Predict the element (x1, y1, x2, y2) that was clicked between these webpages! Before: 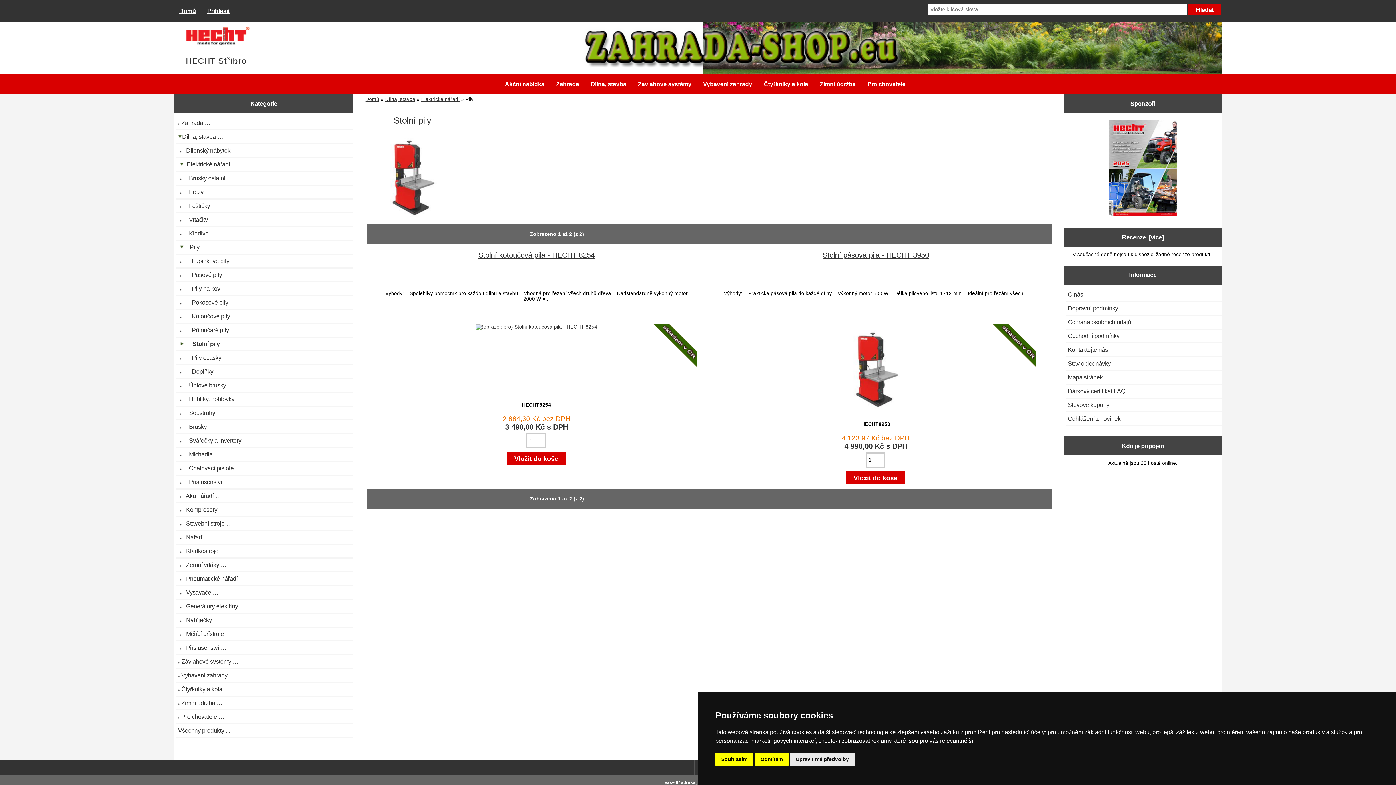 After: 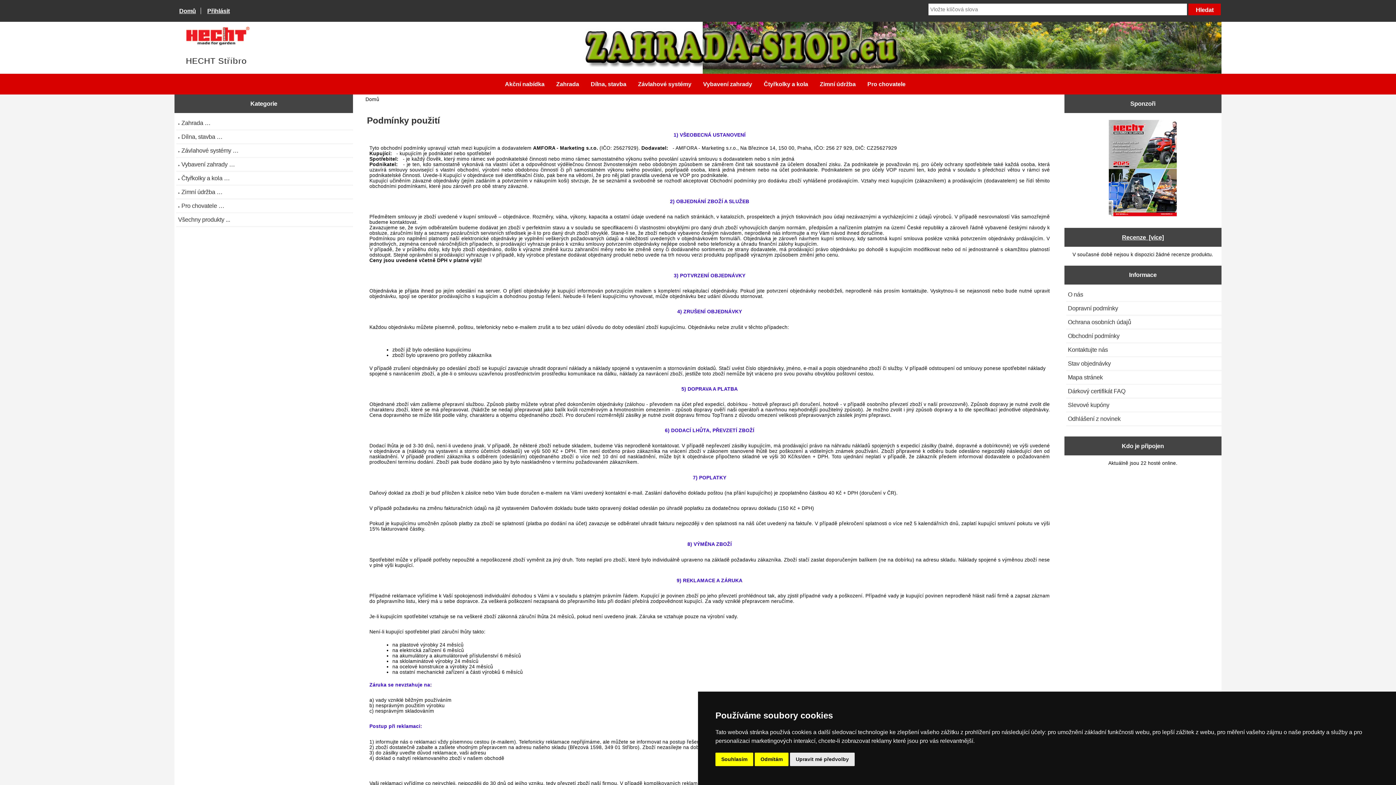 Action: bbox: (1066, 330, 1221, 341) label: Obchodní podmínky